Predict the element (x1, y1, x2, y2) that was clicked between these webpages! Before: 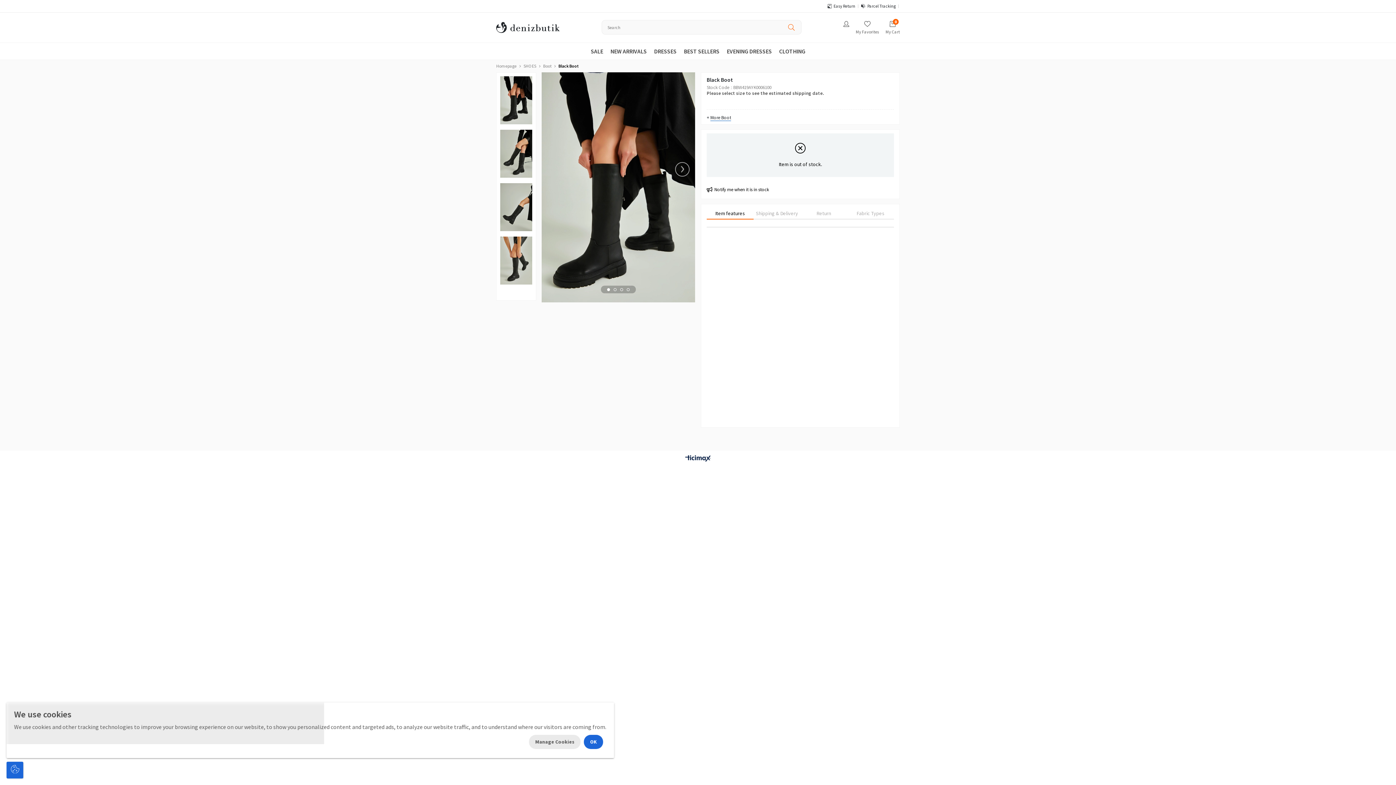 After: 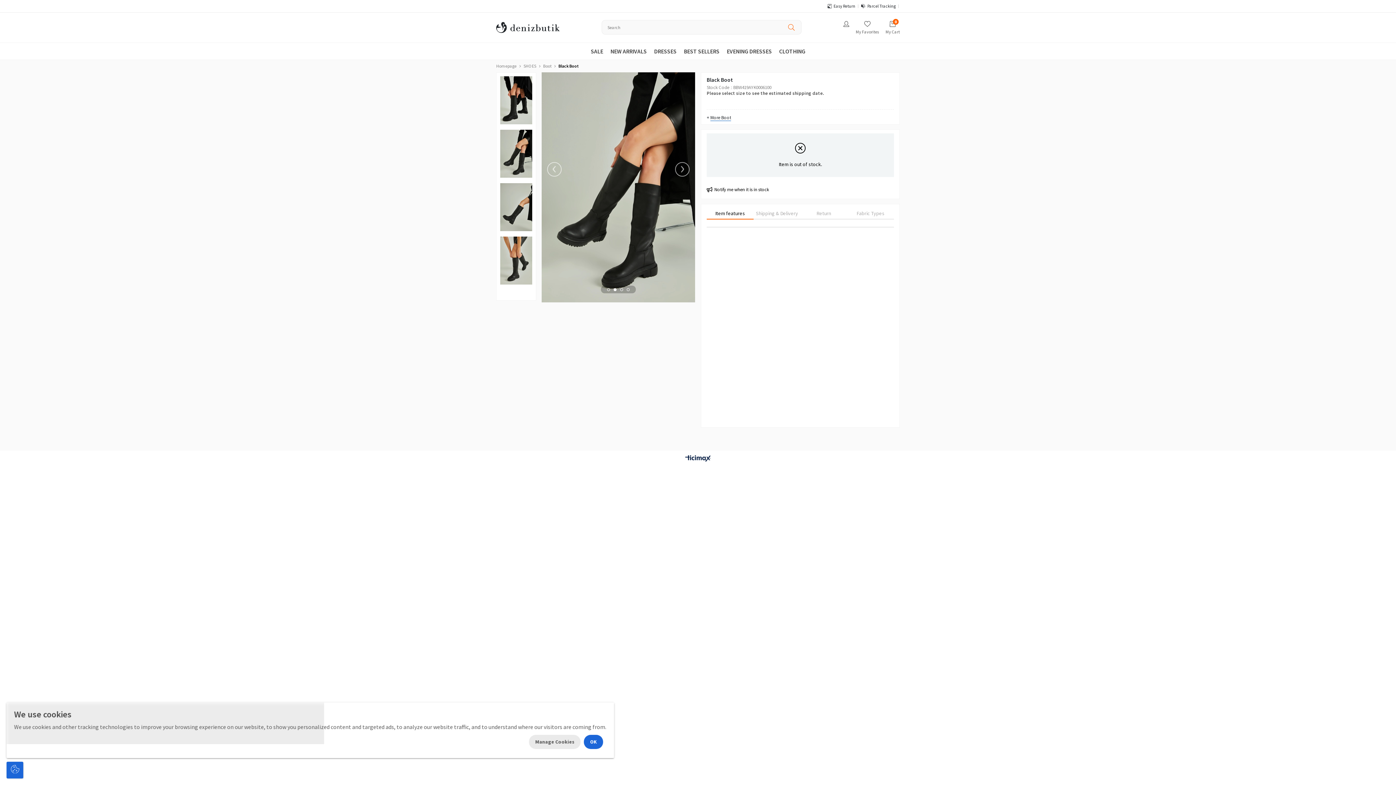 Action: bbox: (612, 287, 617, 291)